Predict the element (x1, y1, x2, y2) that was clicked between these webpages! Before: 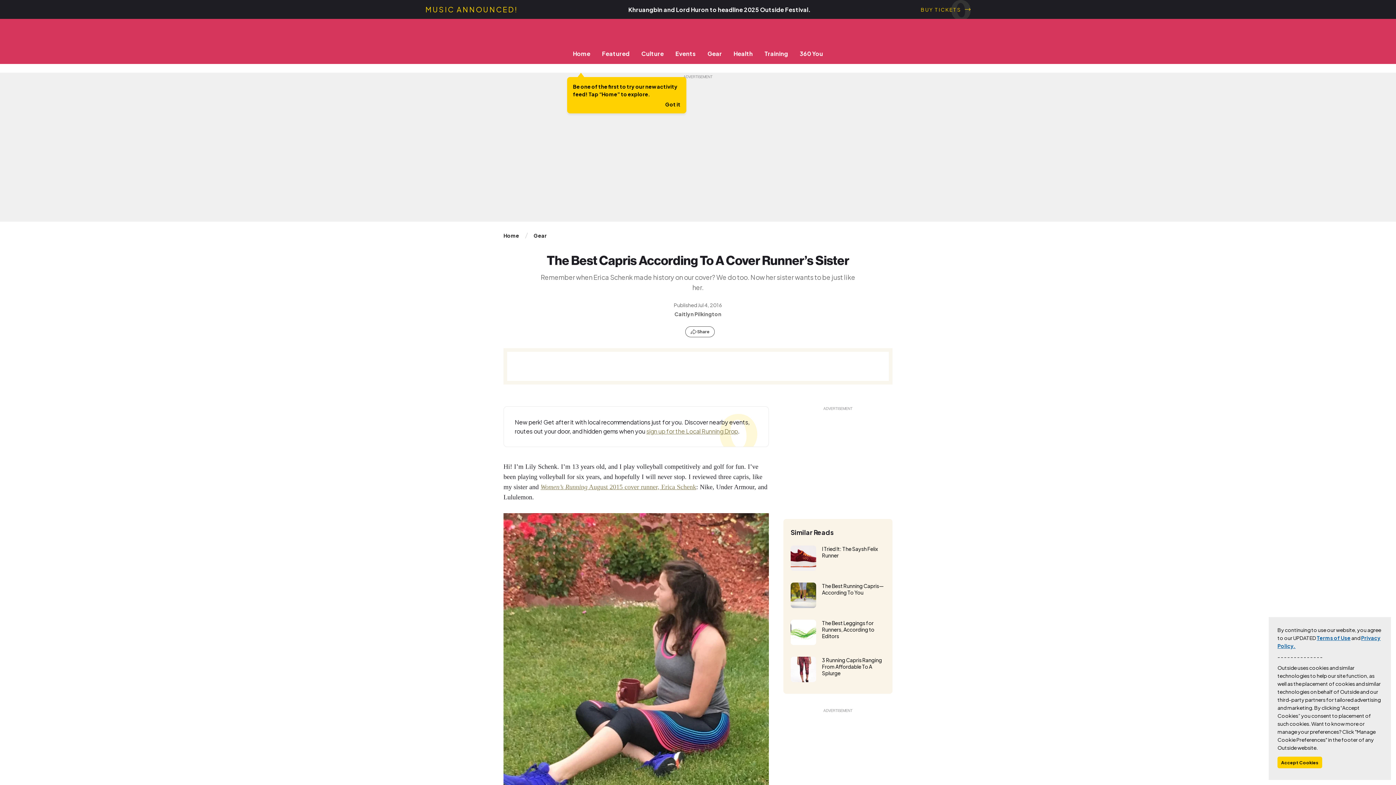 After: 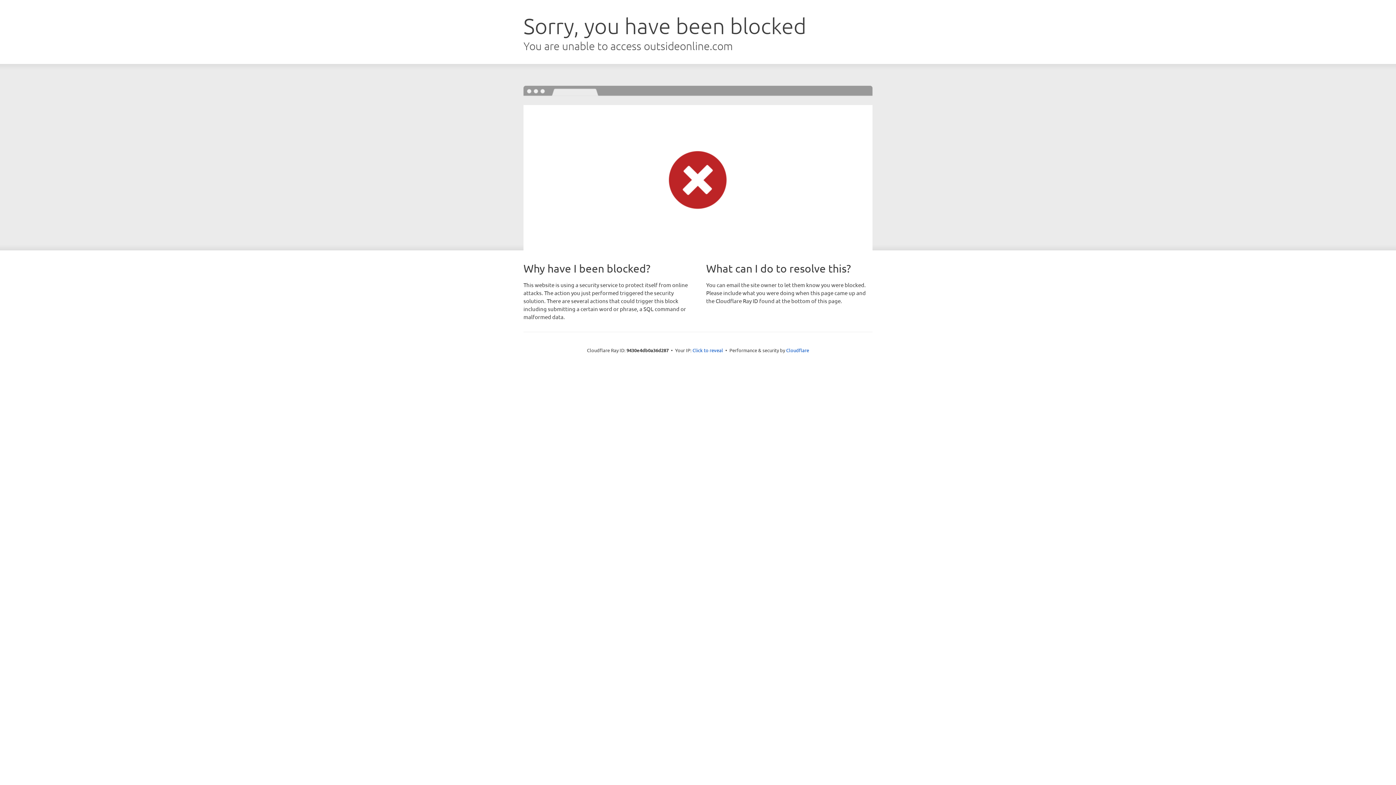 Action: label: The Best Leggings for Runners, According to Editors bbox: (822, 620, 885, 639)